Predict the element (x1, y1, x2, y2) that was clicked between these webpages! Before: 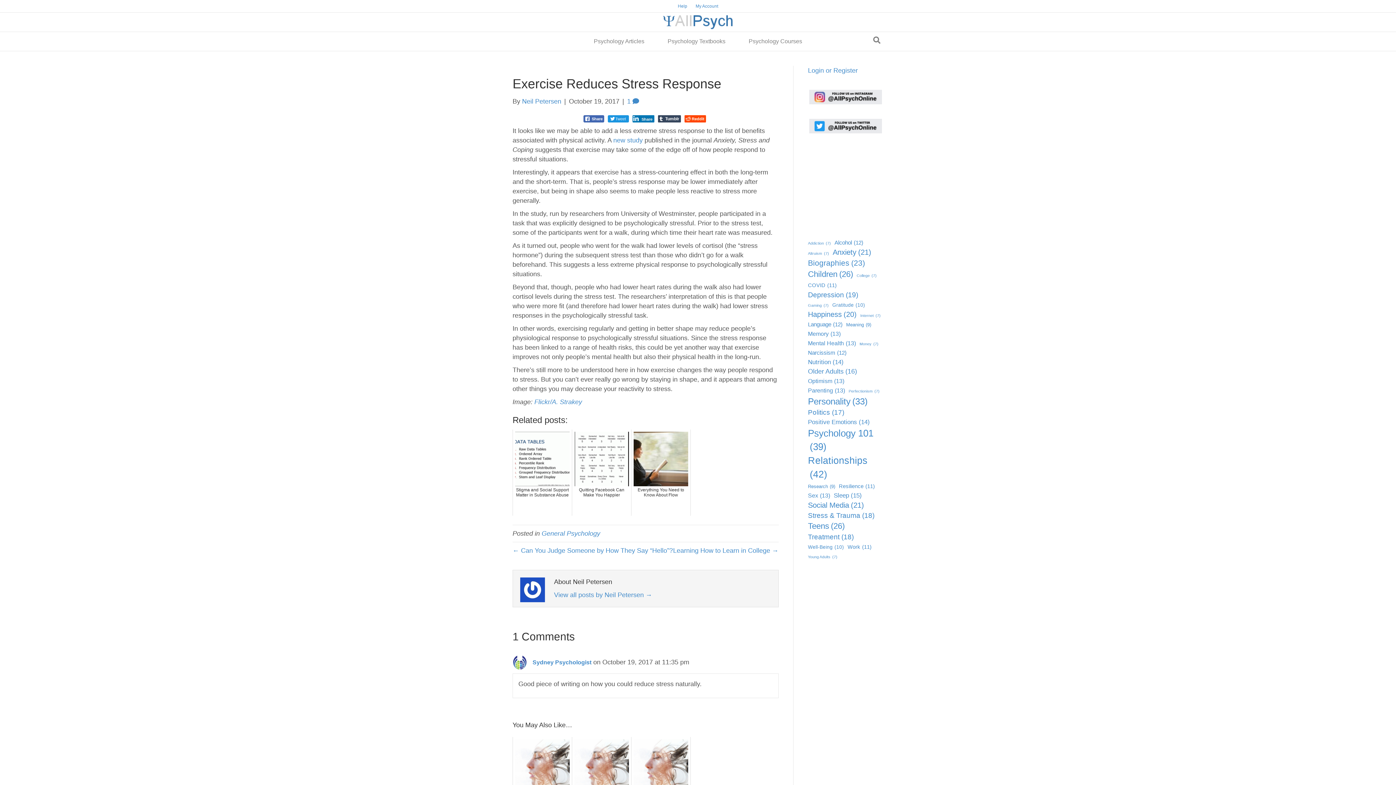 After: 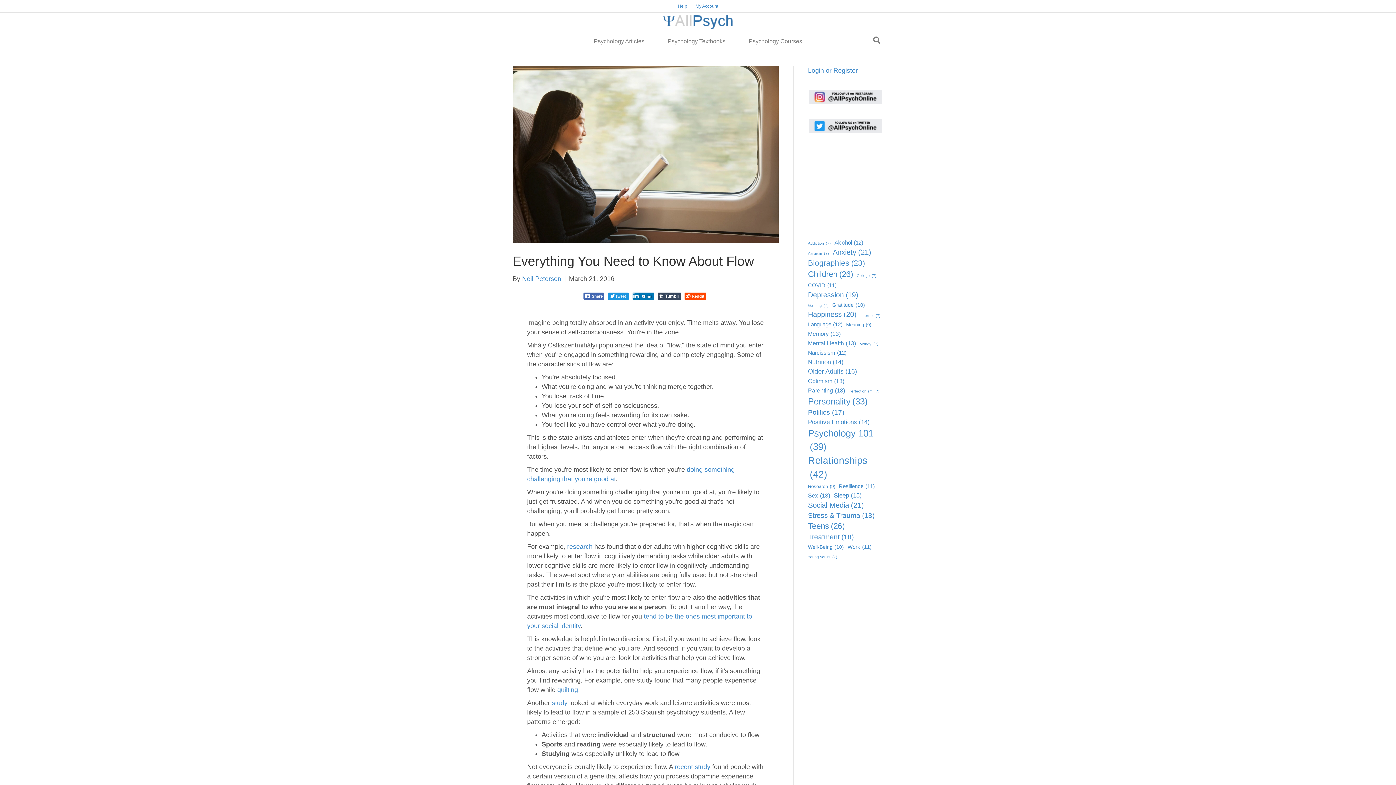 Action: label: Everything You Need to Know About Flow bbox: (631, 429, 690, 516)